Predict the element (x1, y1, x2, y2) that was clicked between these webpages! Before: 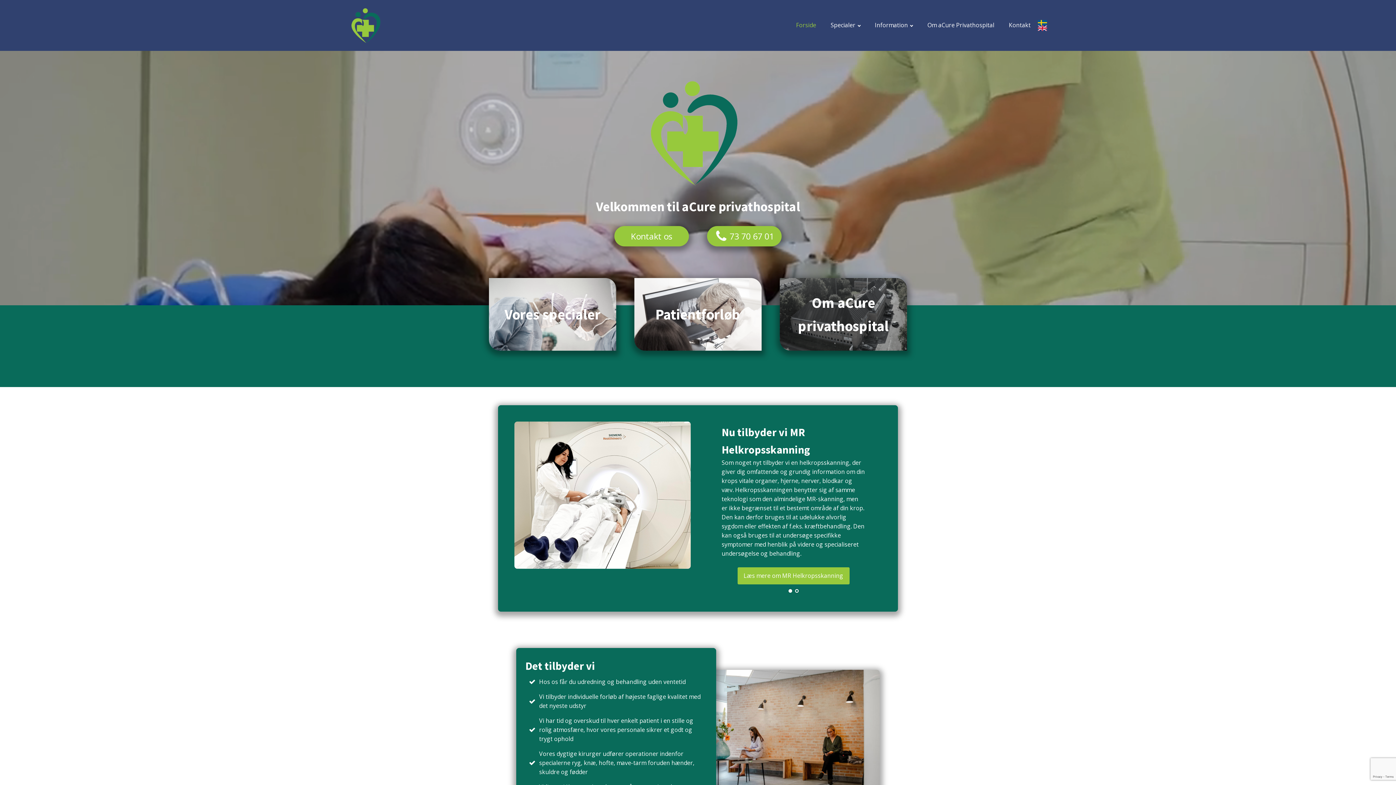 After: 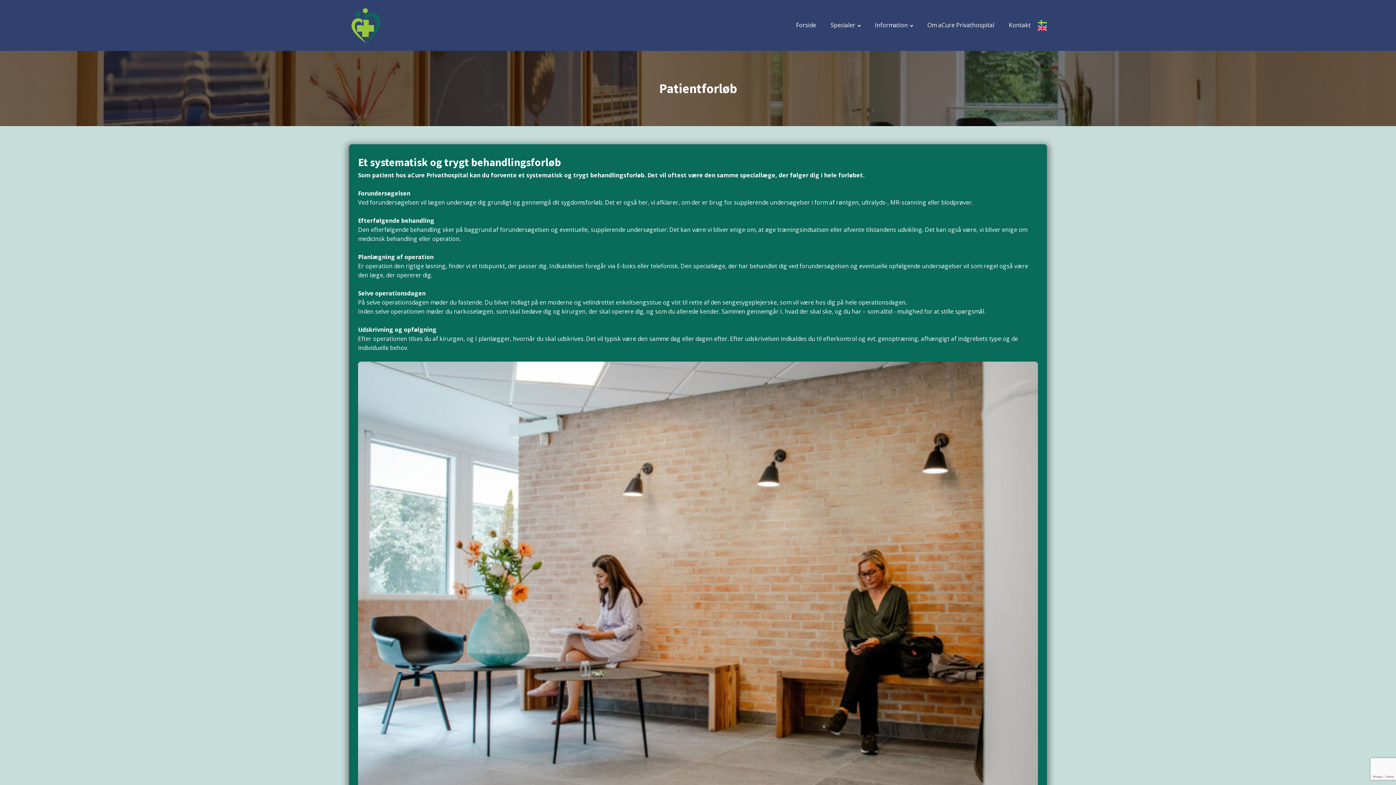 Action: bbox: (634, 314, 761, 350) label: Patientforløb